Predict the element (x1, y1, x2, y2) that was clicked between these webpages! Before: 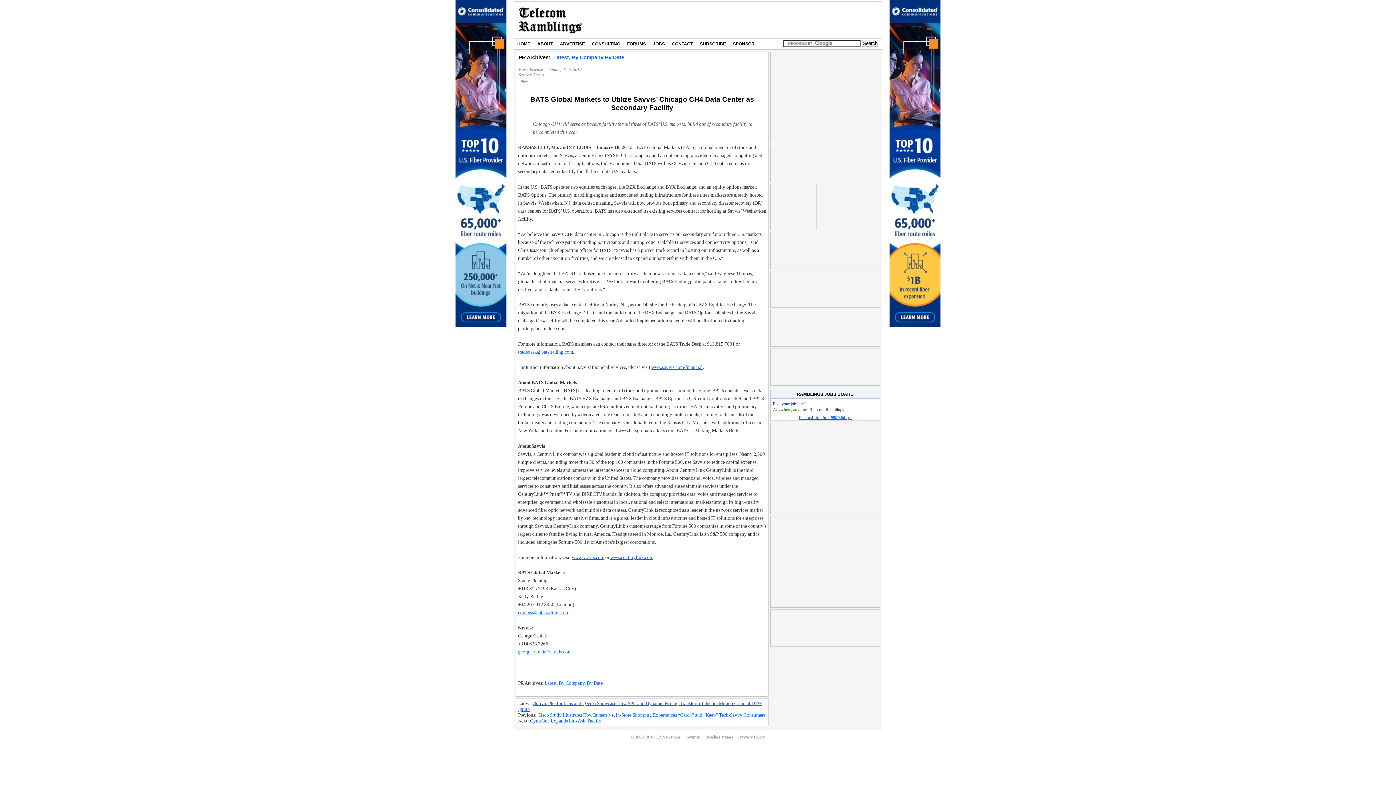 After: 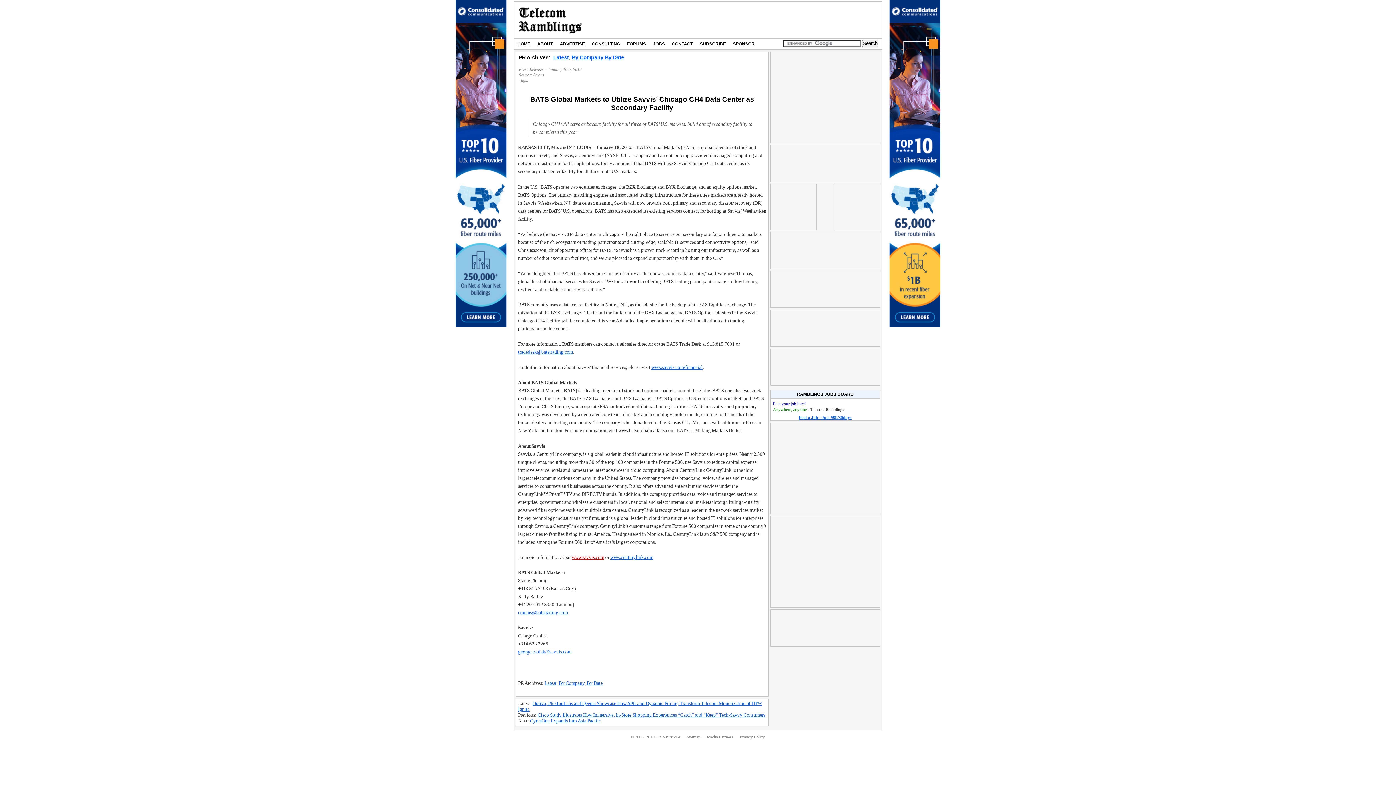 Action: label: www.savvis.com bbox: (572, 554, 604, 560)